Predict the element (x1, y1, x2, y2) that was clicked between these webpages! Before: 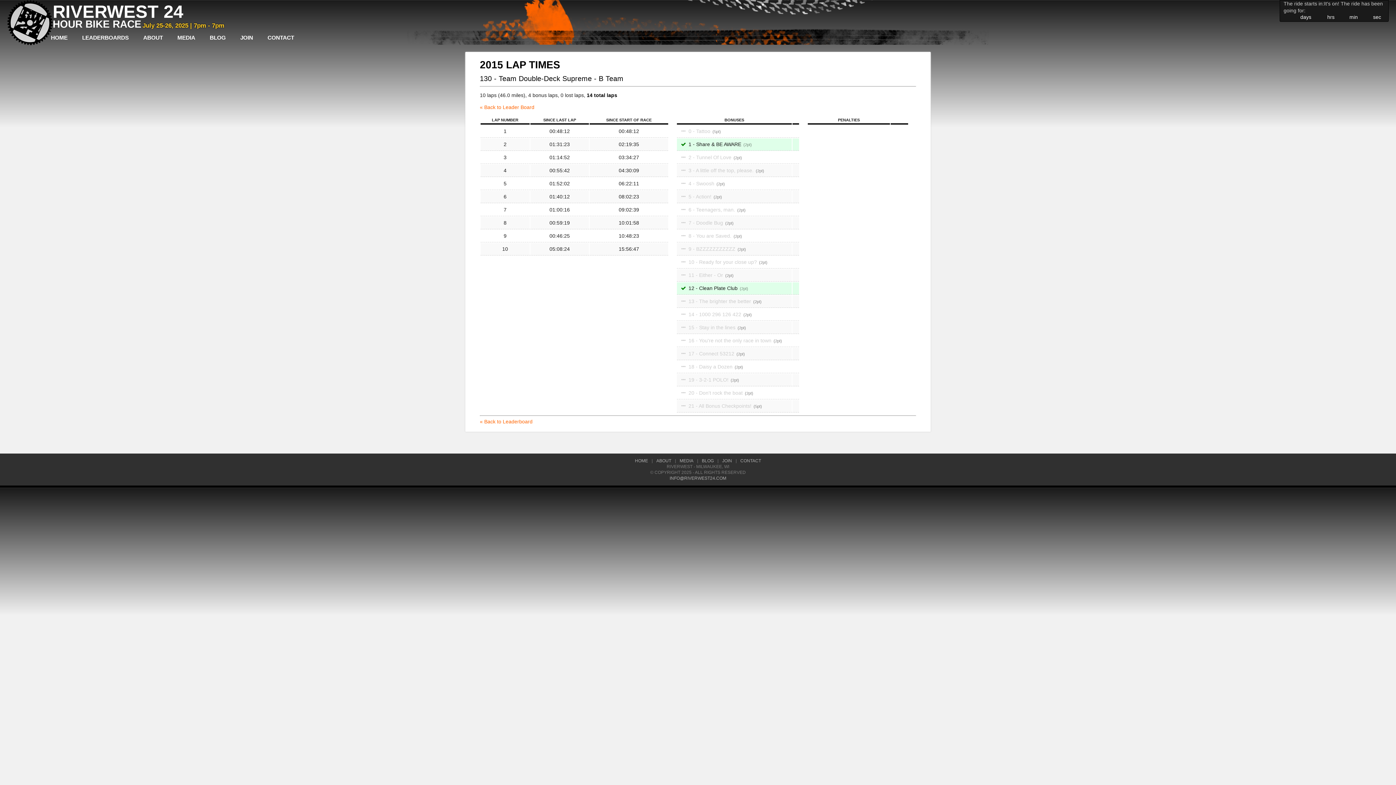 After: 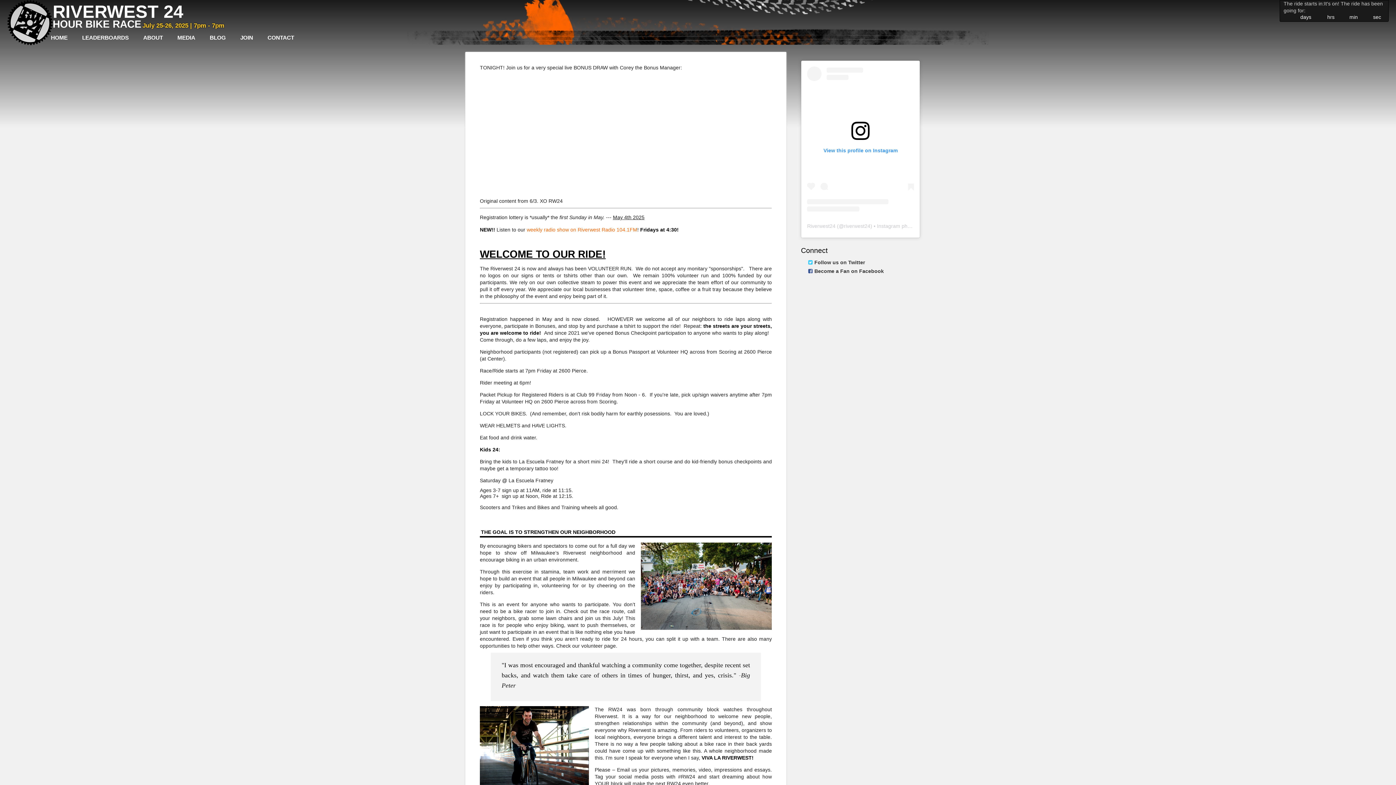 Action: bbox: (631, 458, 651, 464) label: HOME